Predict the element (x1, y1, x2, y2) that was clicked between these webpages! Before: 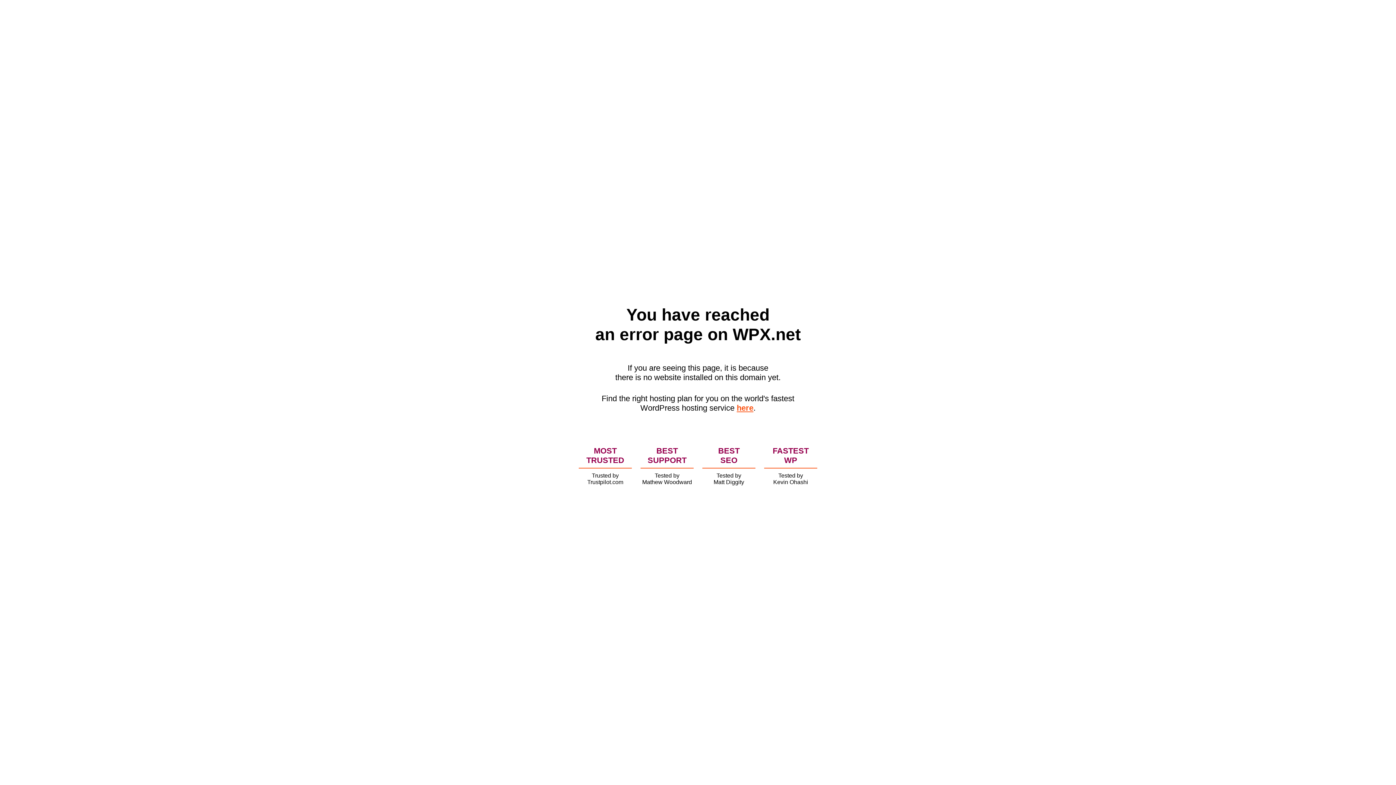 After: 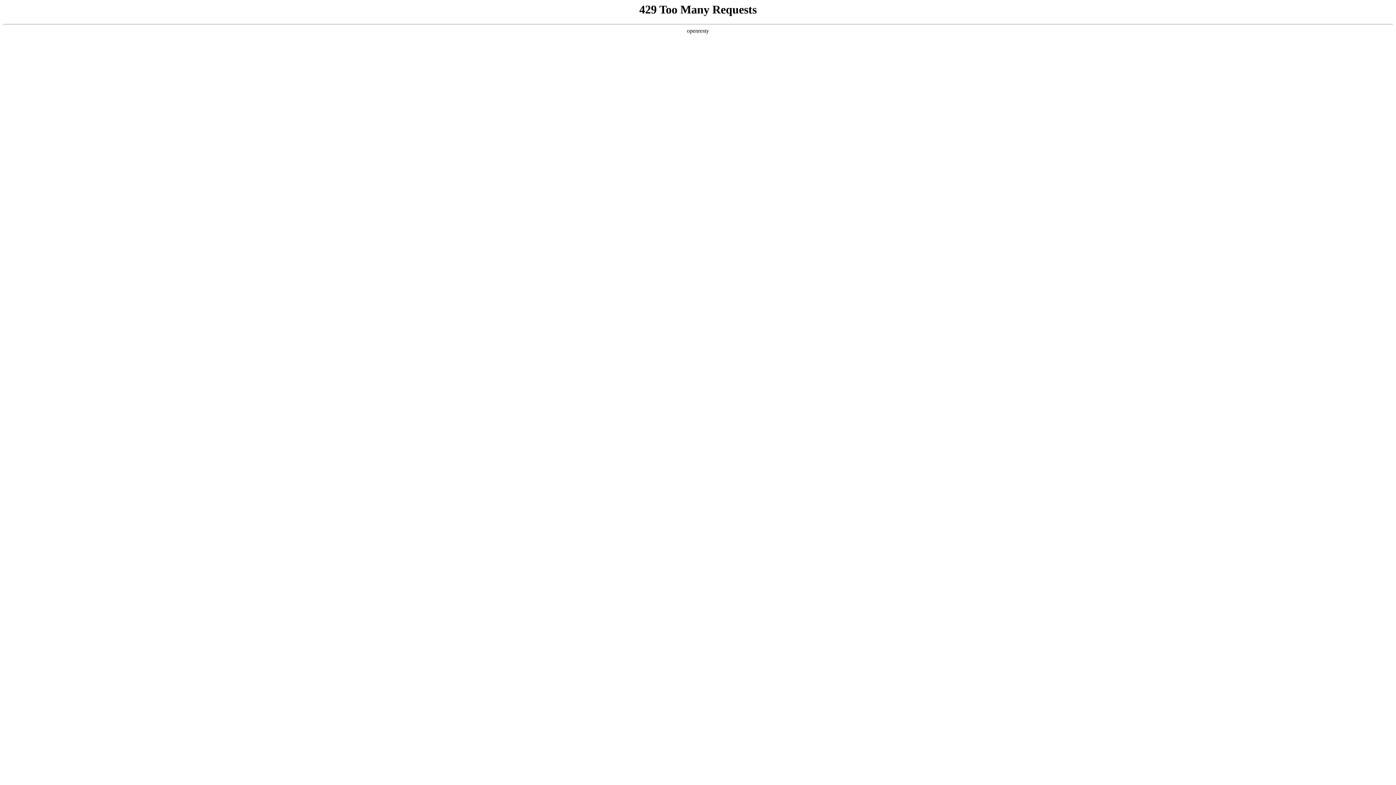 Action: label: here bbox: (736, 403, 753, 412)